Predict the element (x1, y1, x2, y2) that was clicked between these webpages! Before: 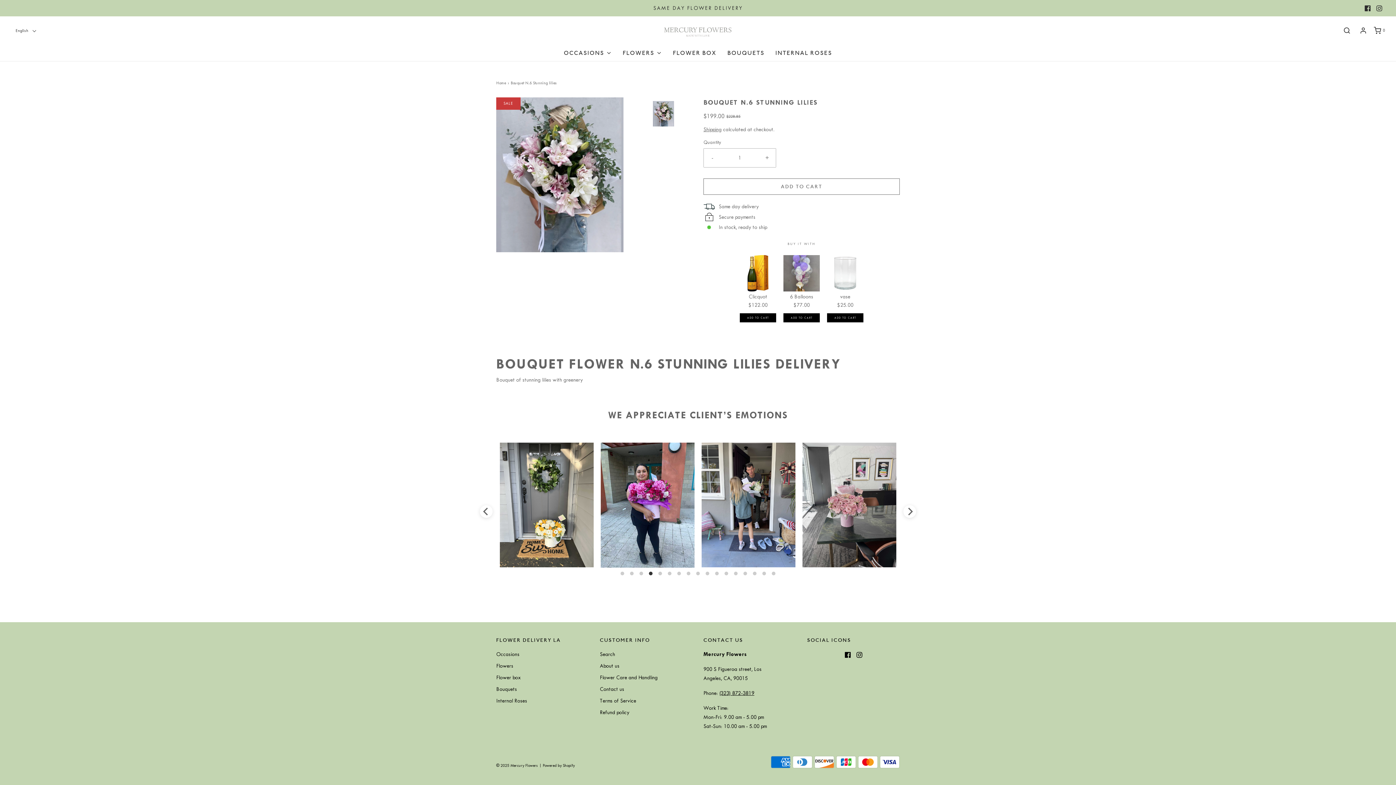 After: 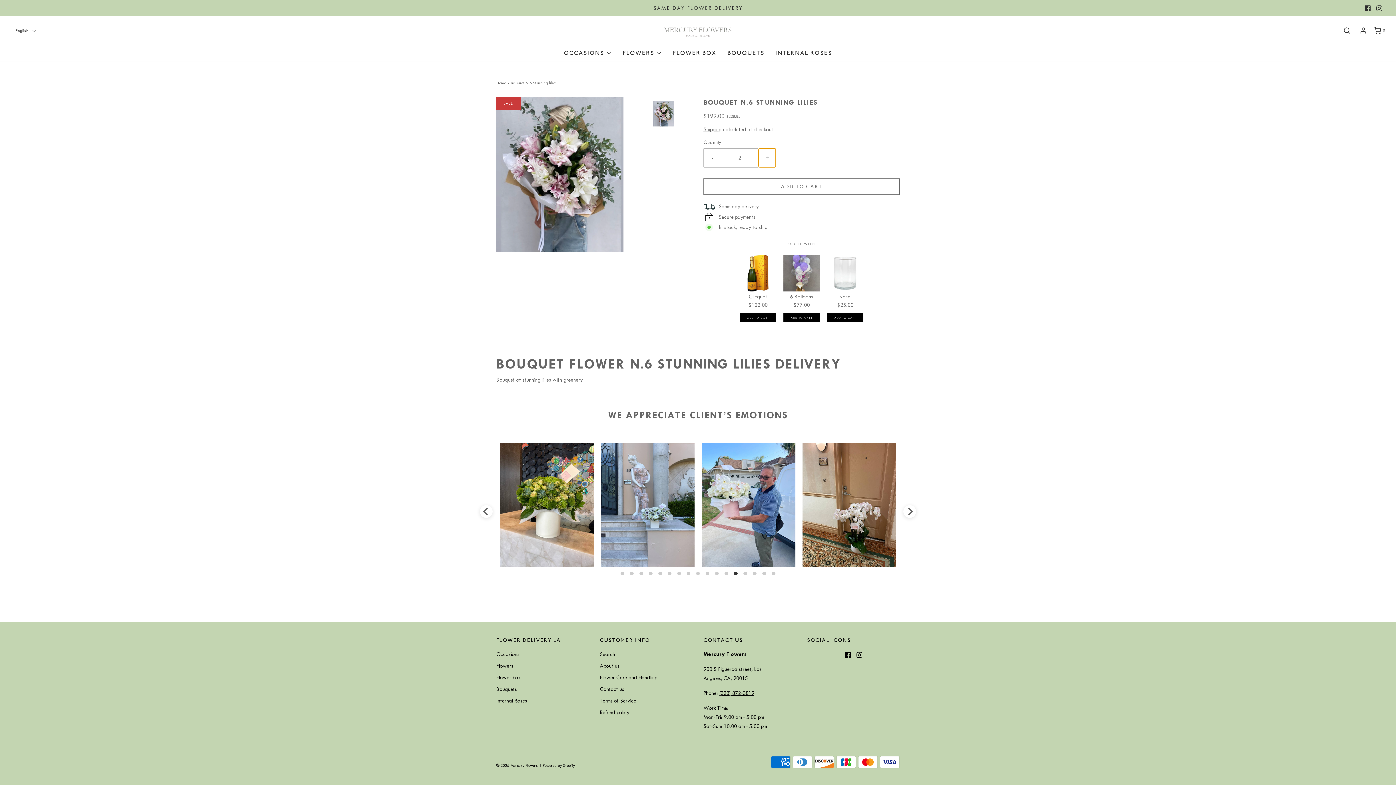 Action: label: Increase item quantity by one bbox: (758, 148, 776, 167)